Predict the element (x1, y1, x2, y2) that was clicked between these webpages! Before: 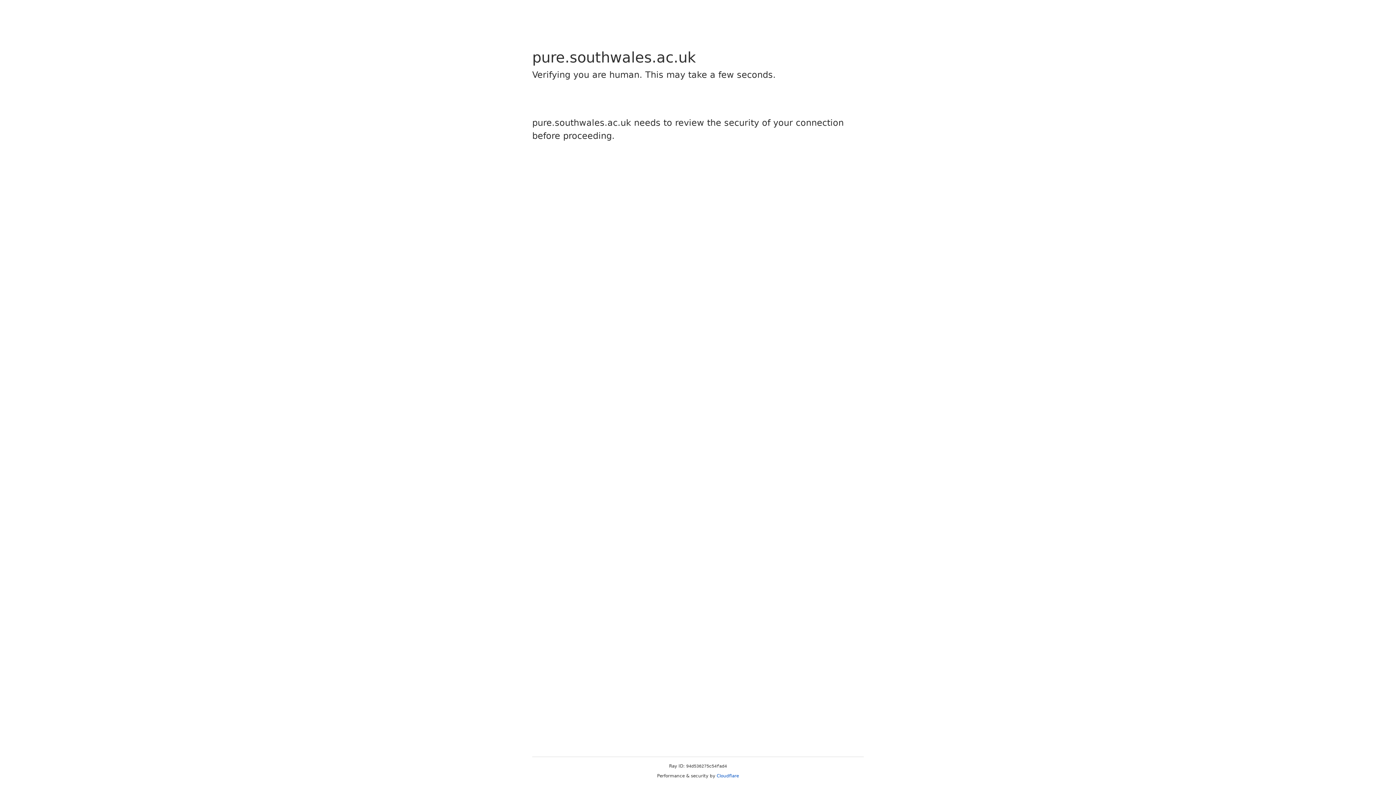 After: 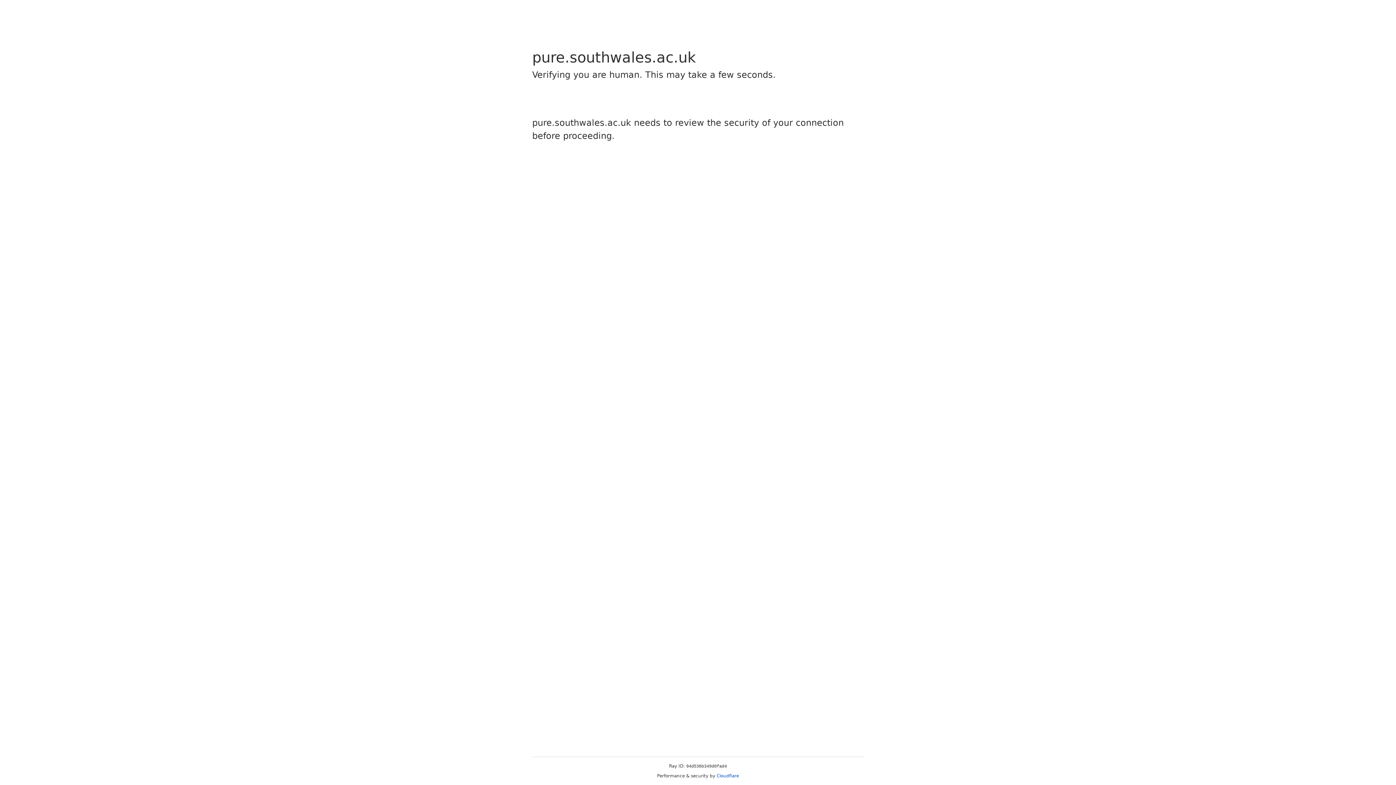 Action: bbox: (716, 773, 739, 778) label: Cloudflare